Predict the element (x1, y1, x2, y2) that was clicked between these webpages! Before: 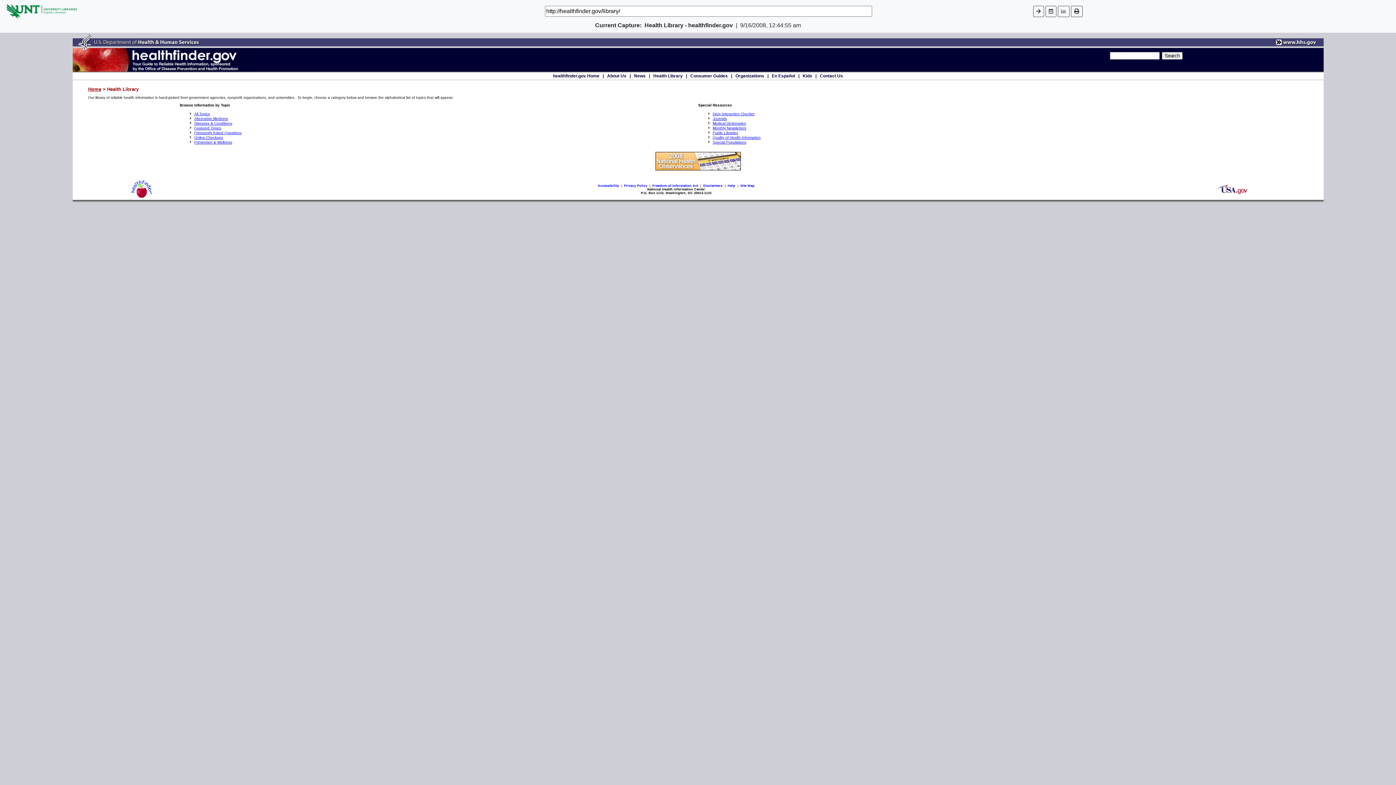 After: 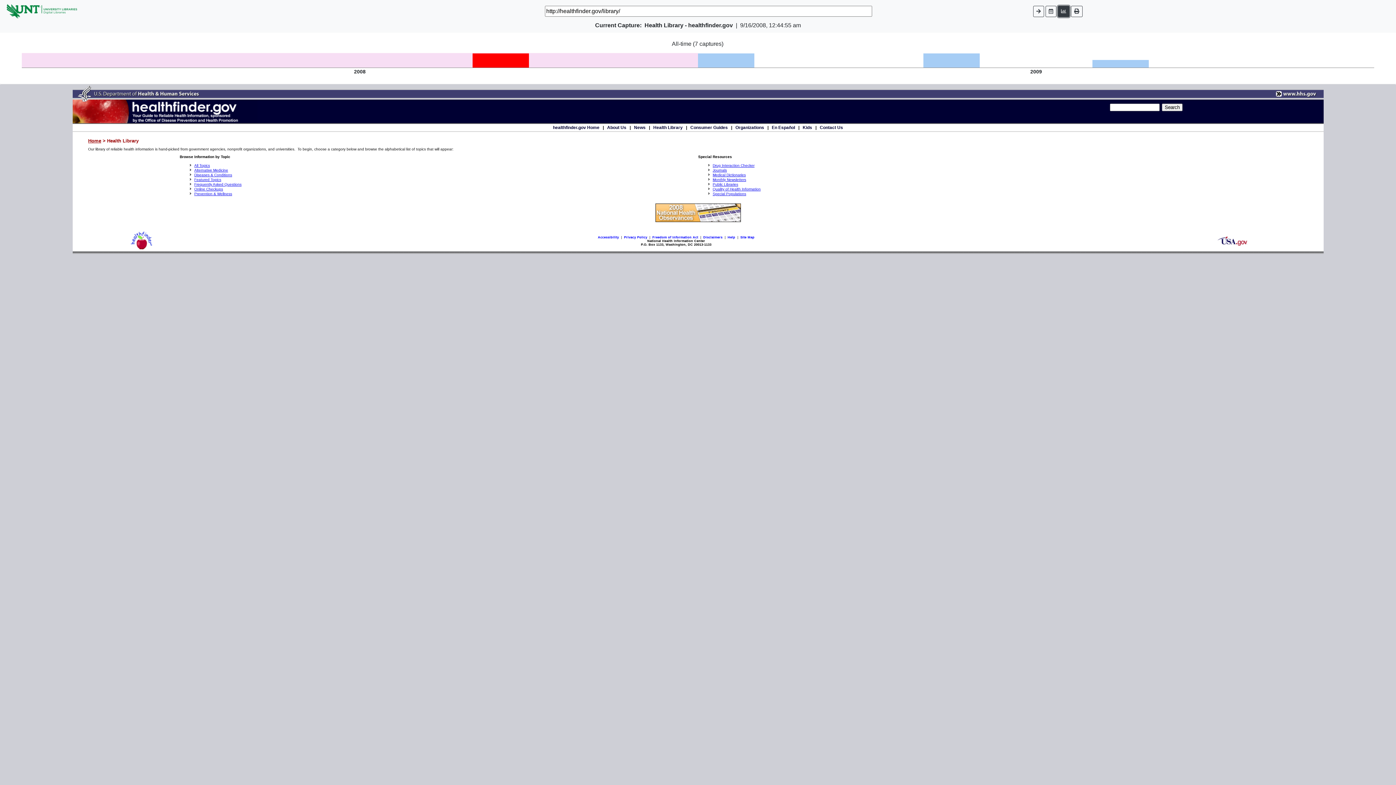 Action: bbox: (1058, 5, 1069, 16)